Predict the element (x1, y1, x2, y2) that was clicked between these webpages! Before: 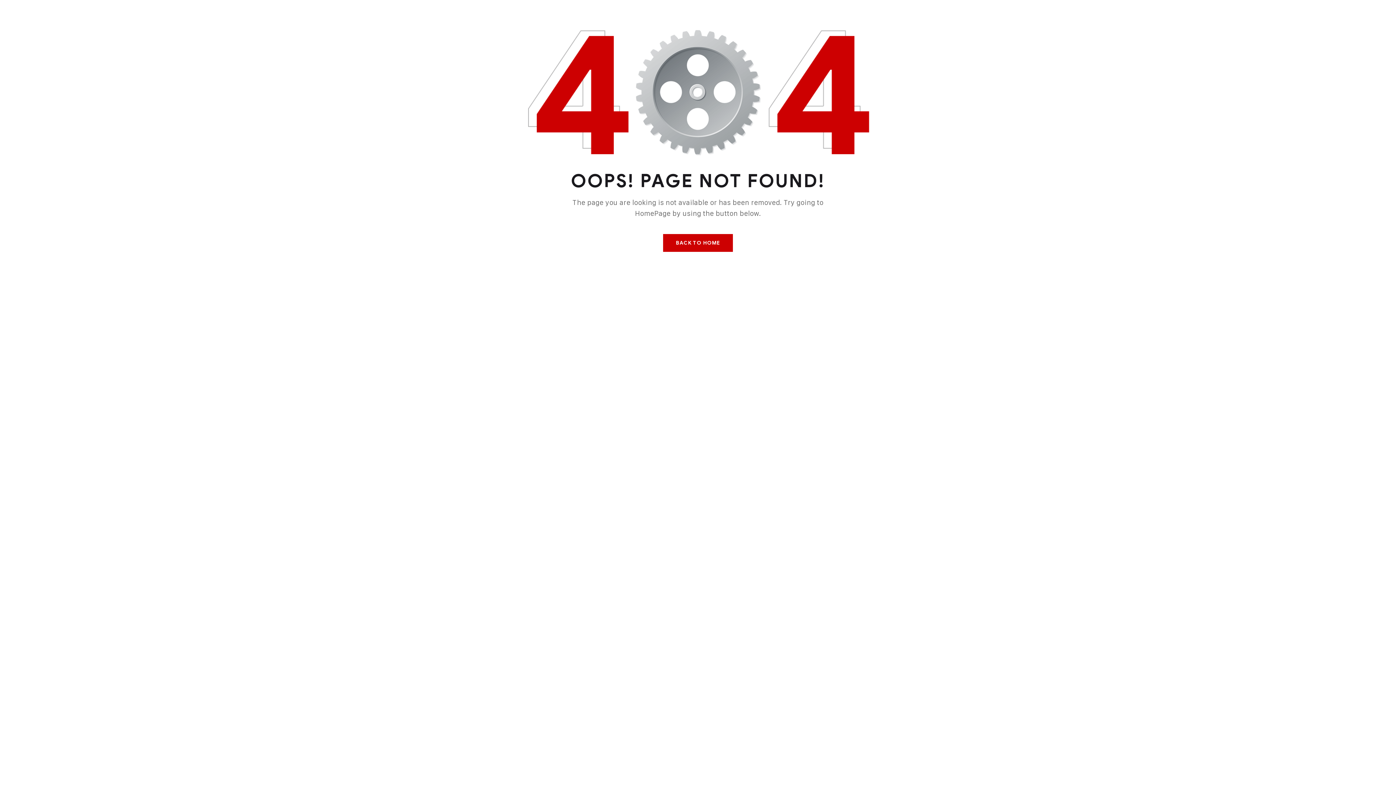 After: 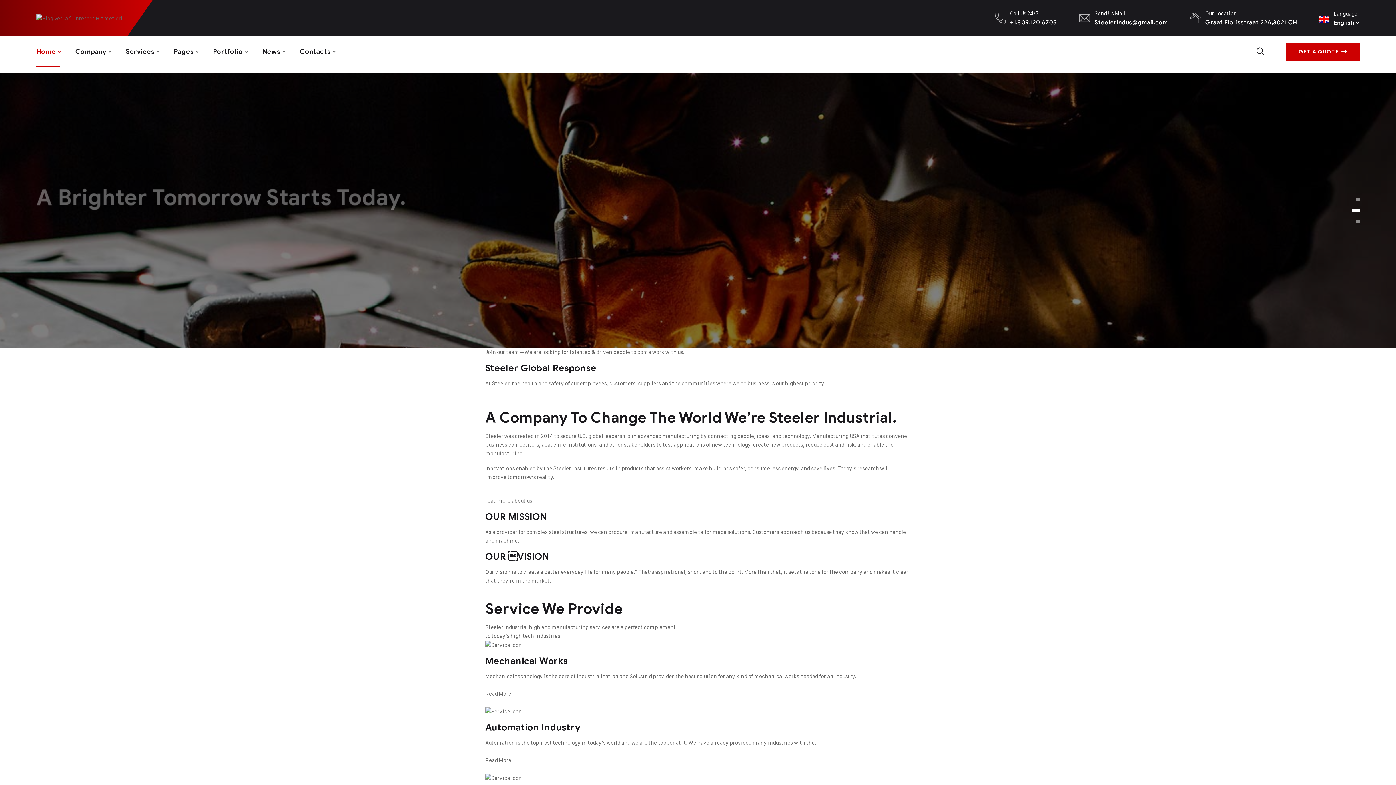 Action: label: BACK TO HOME bbox: (663, 234, 732, 251)